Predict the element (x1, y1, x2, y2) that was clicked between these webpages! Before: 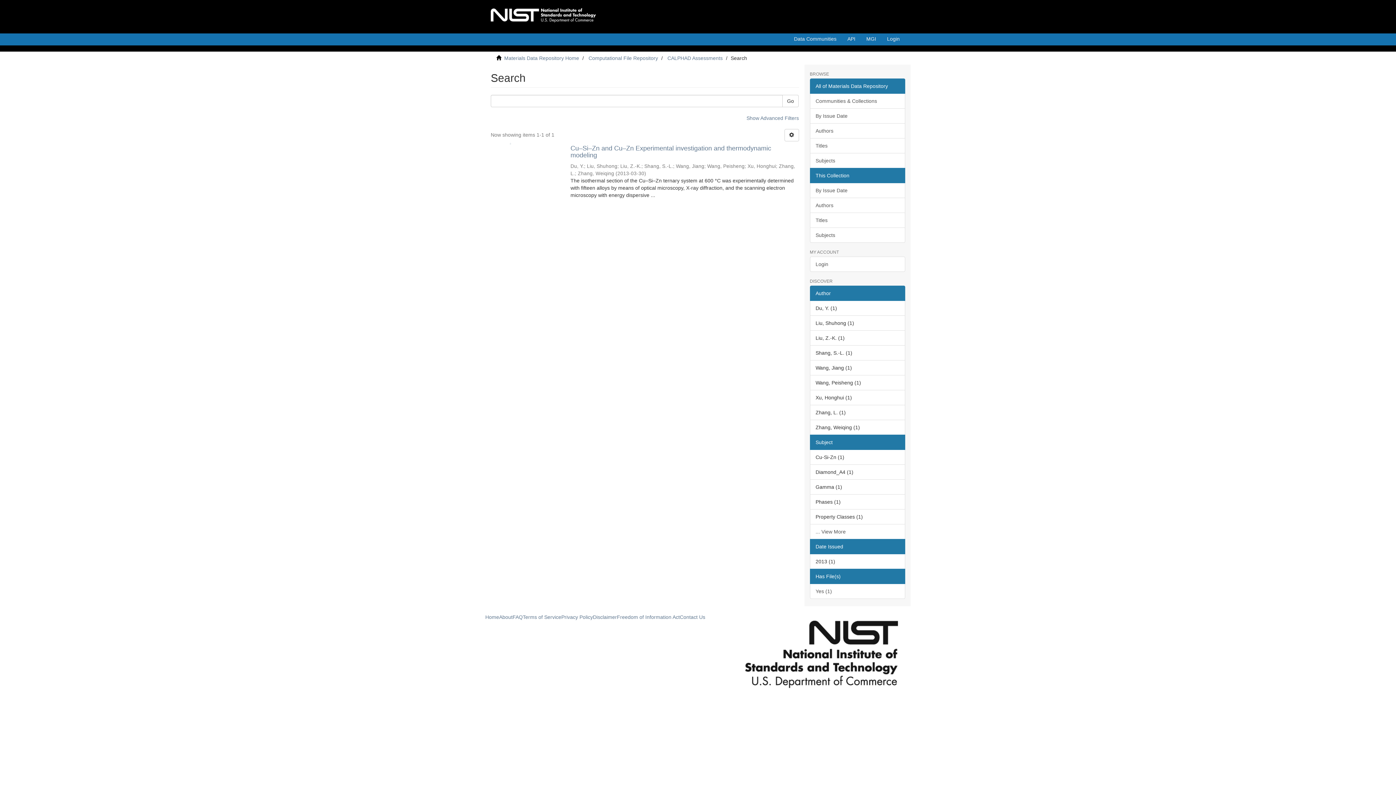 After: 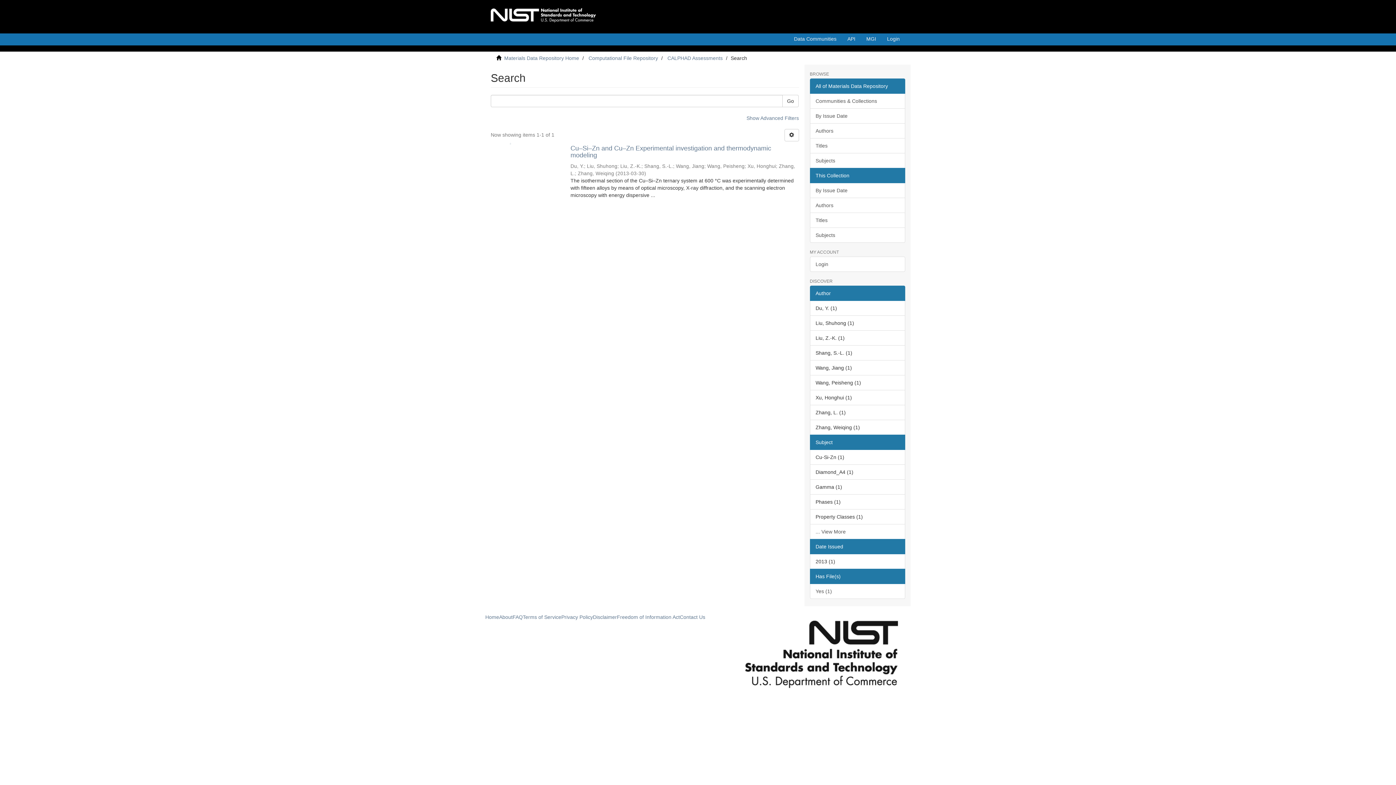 Action: label: All of Materials Data Repository bbox: (810, 78, 905, 93)